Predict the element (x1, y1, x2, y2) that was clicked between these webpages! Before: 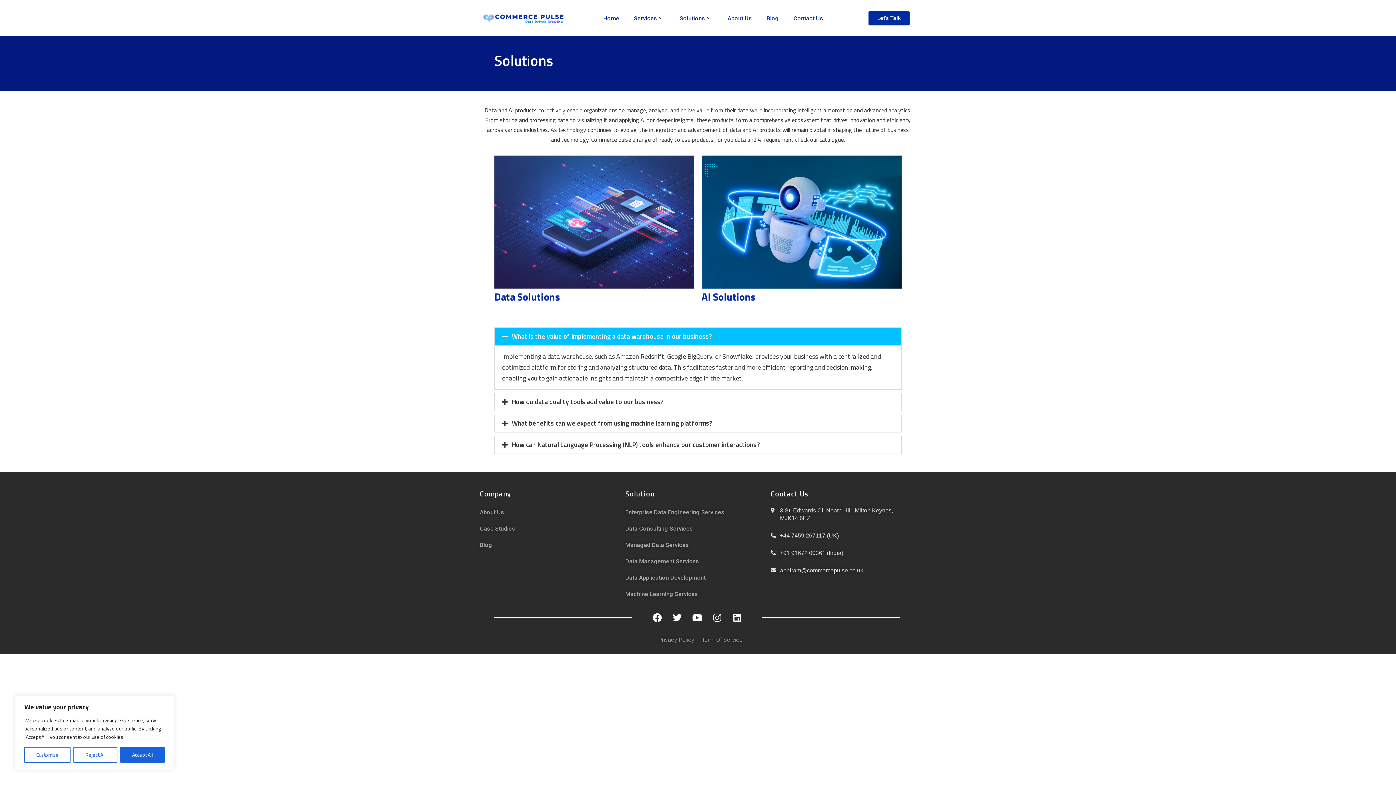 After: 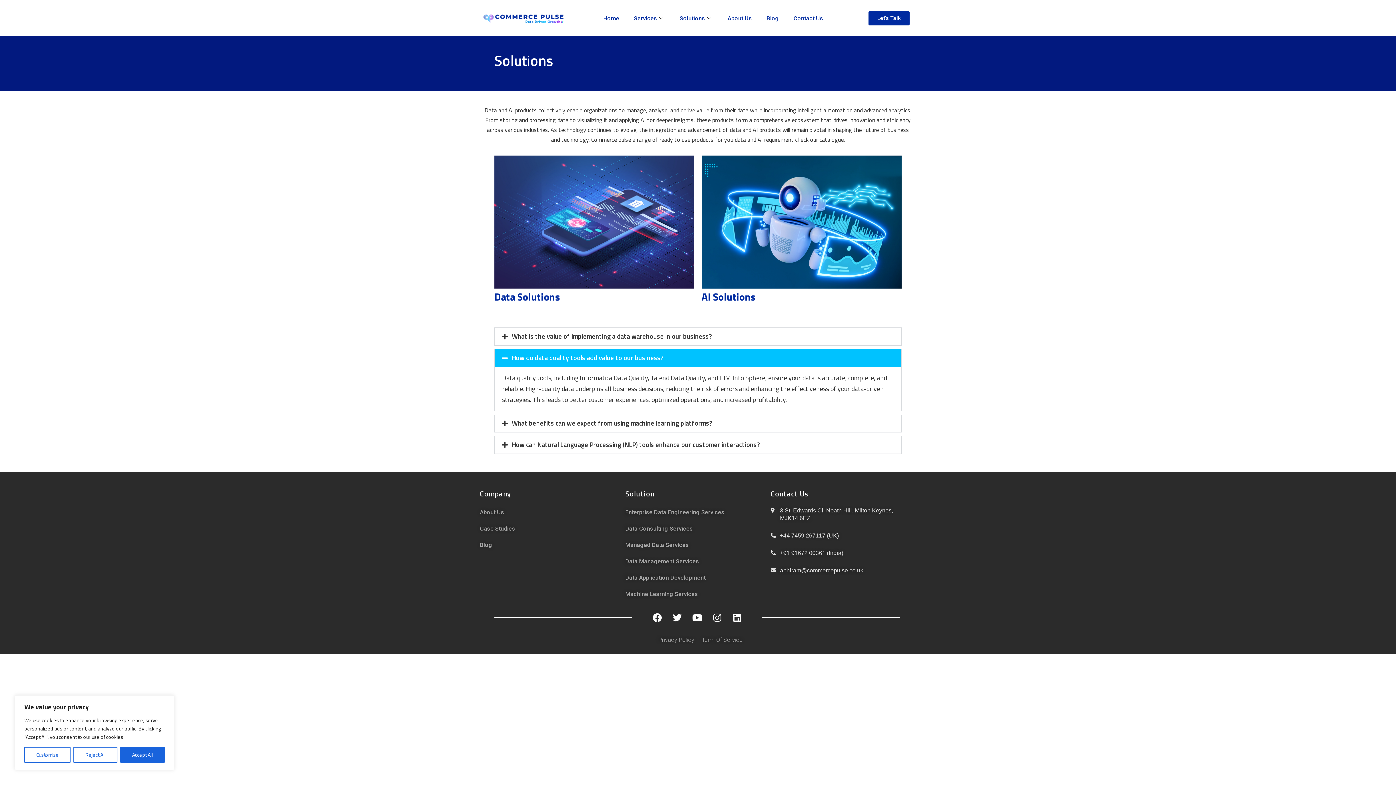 Action: bbox: (494, 393, 901, 411) label: How do data quality tools add value to our business?